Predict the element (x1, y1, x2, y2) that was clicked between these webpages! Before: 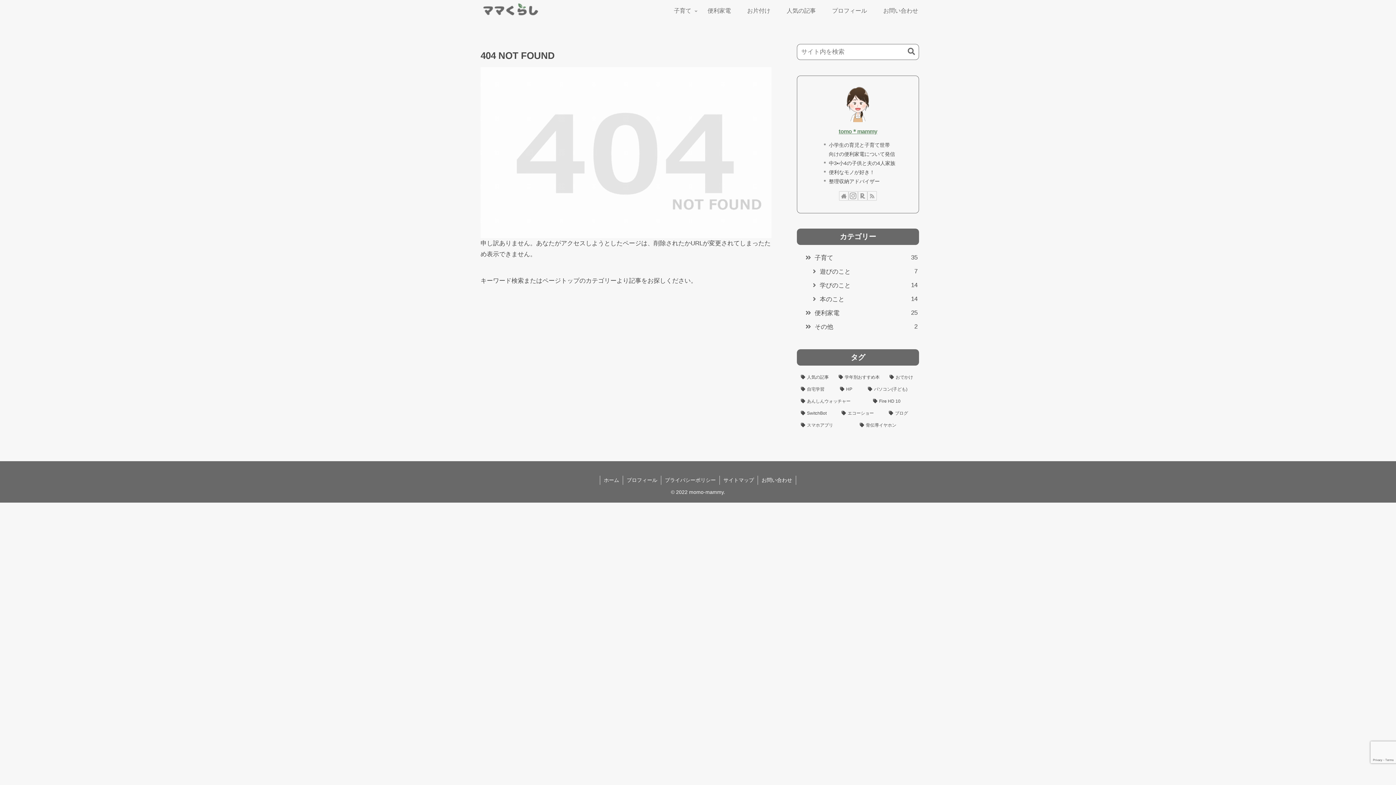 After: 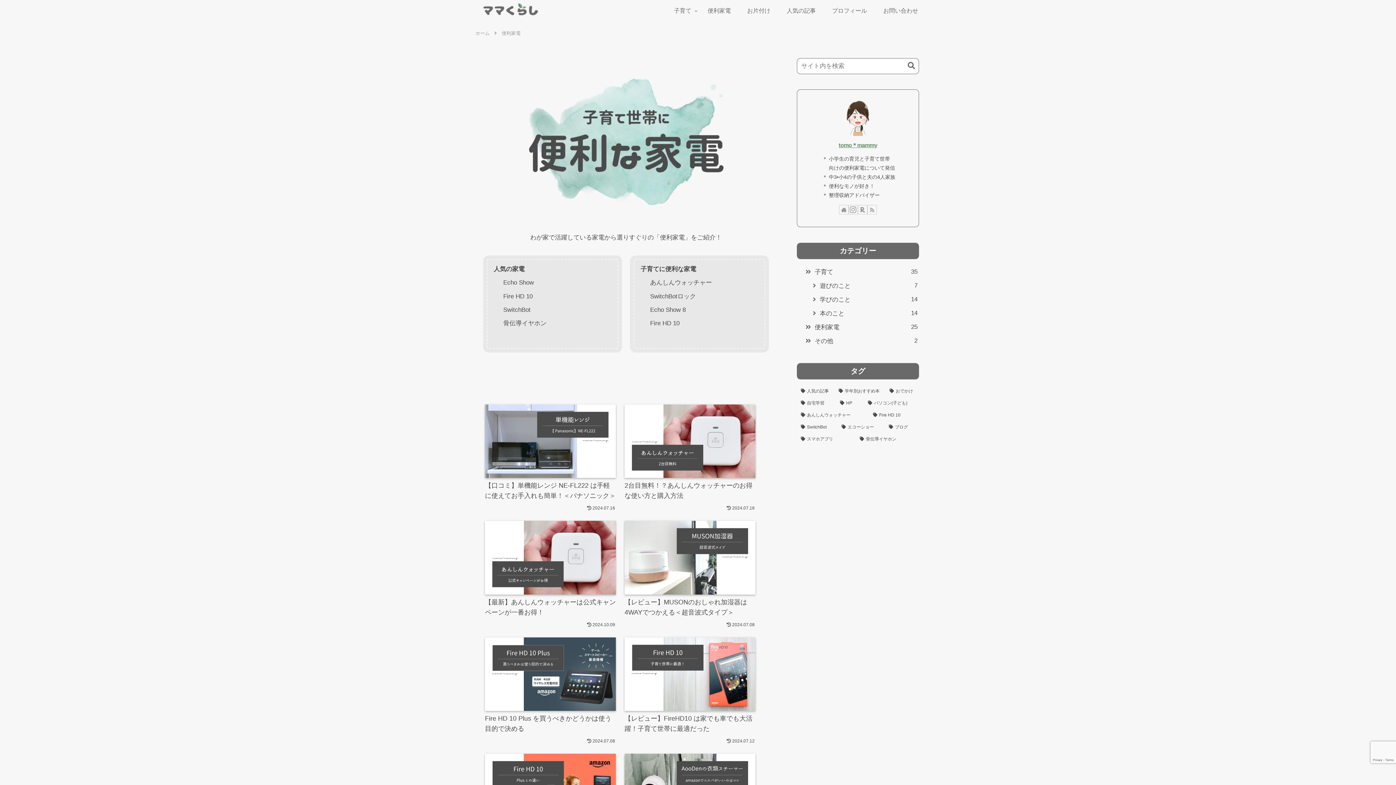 Action: label: 便利家電 bbox: (699, 0, 739, 21)